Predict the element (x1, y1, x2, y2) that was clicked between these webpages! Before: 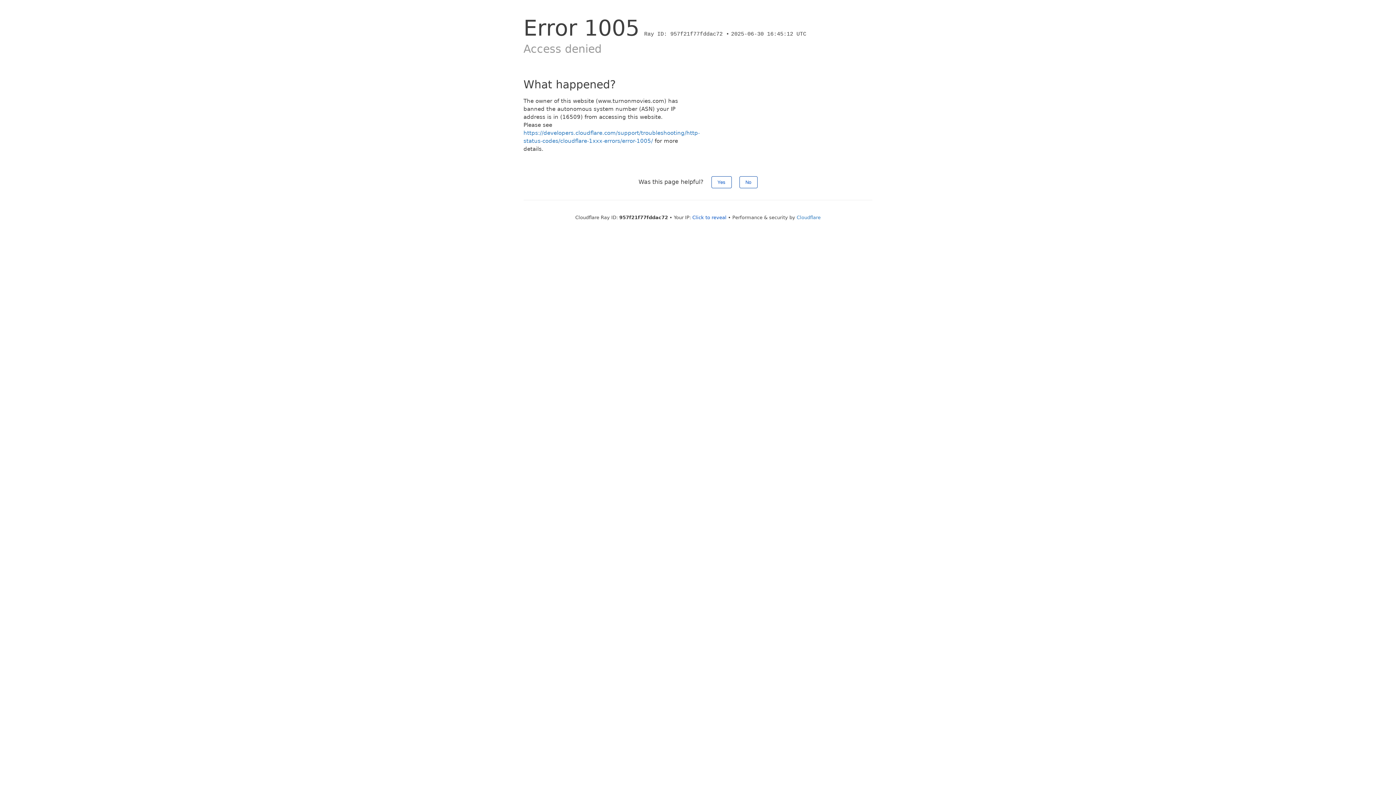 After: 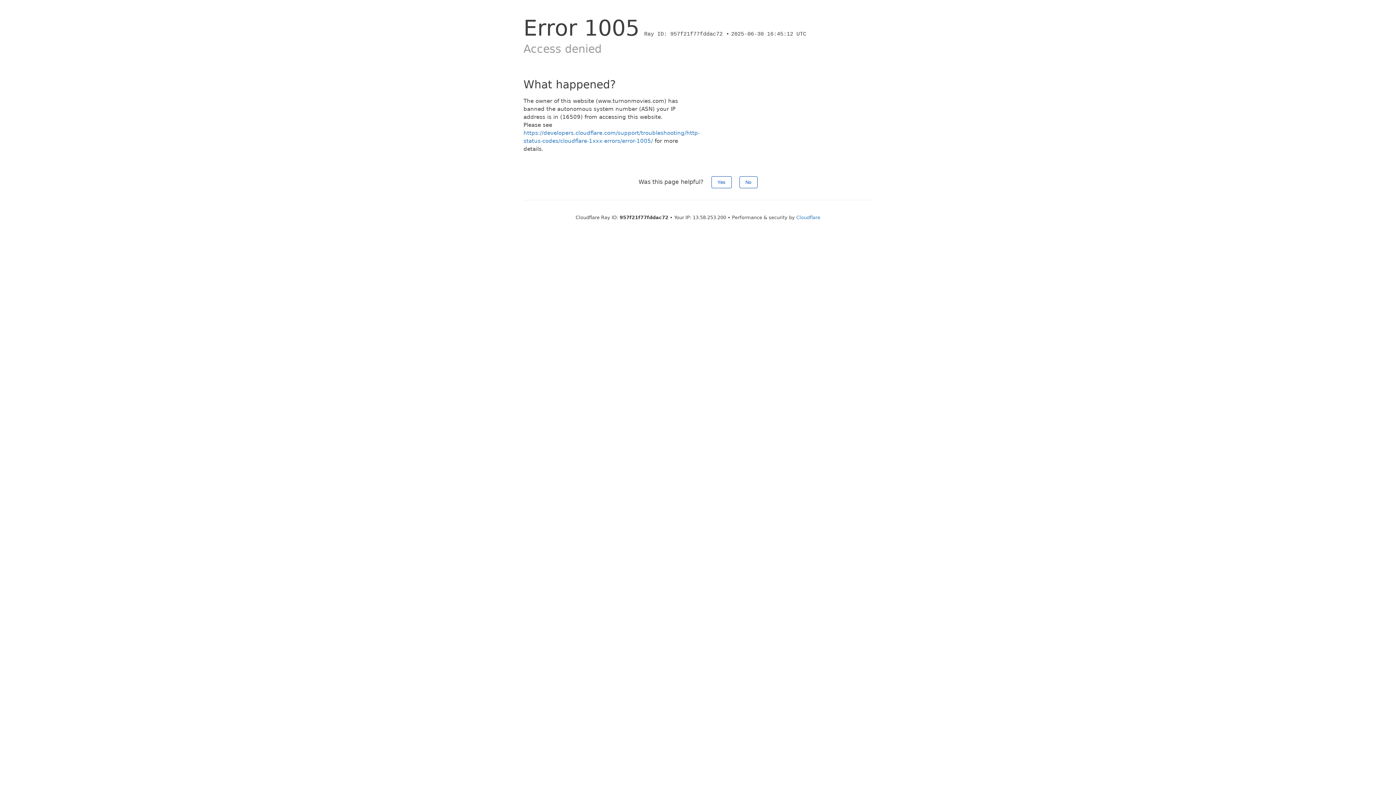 Action: label: Click to reveal bbox: (692, 214, 726, 220)